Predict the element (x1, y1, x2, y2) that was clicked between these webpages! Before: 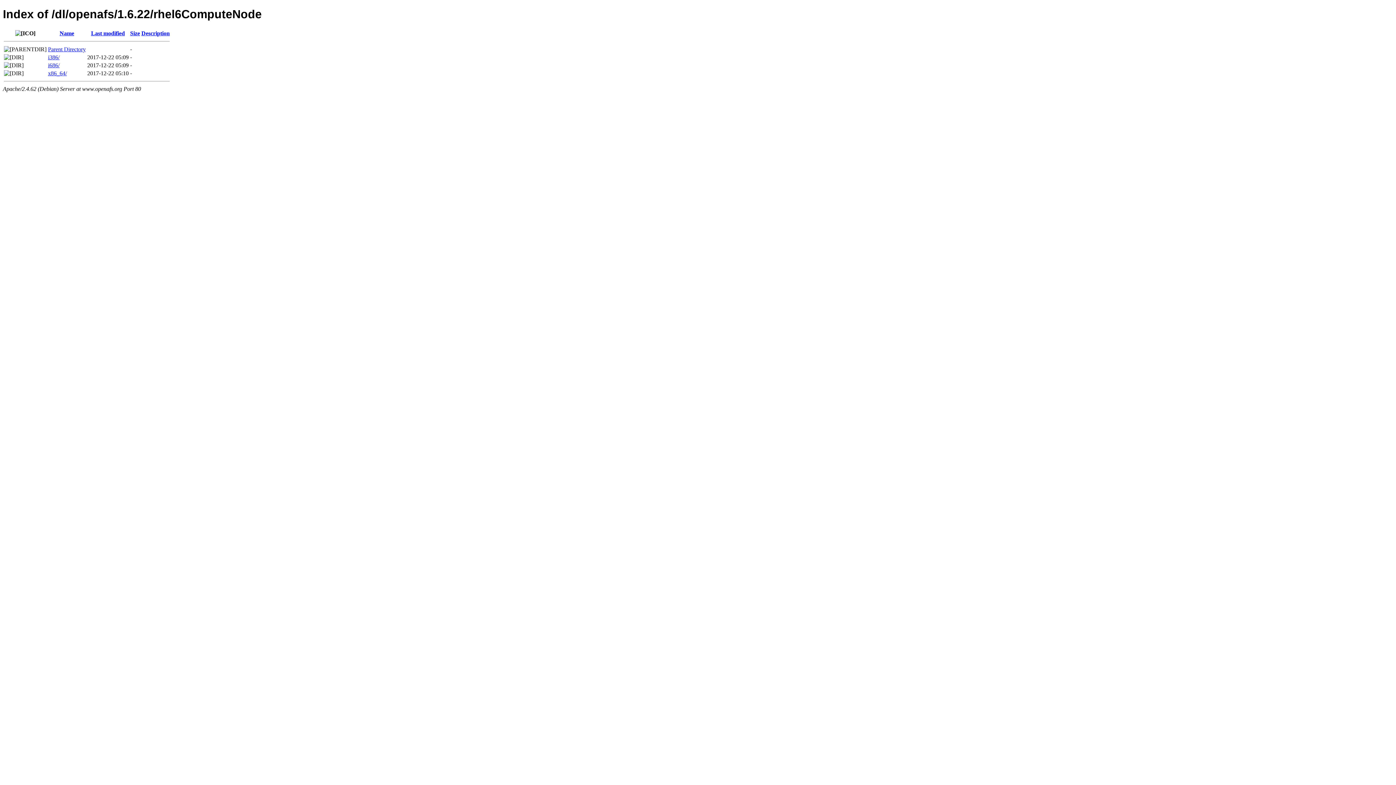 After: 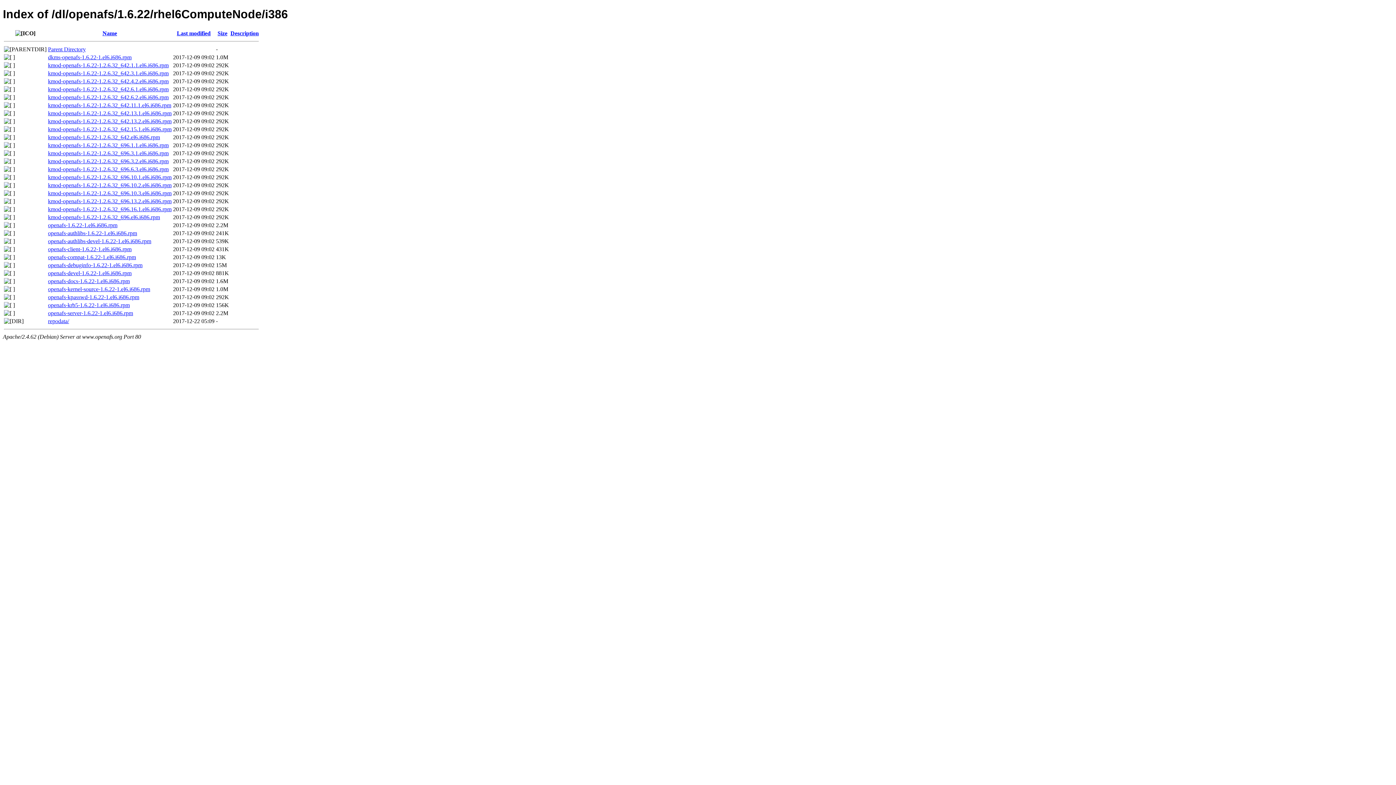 Action: bbox: (48, 54, 59, 60) label: i386/